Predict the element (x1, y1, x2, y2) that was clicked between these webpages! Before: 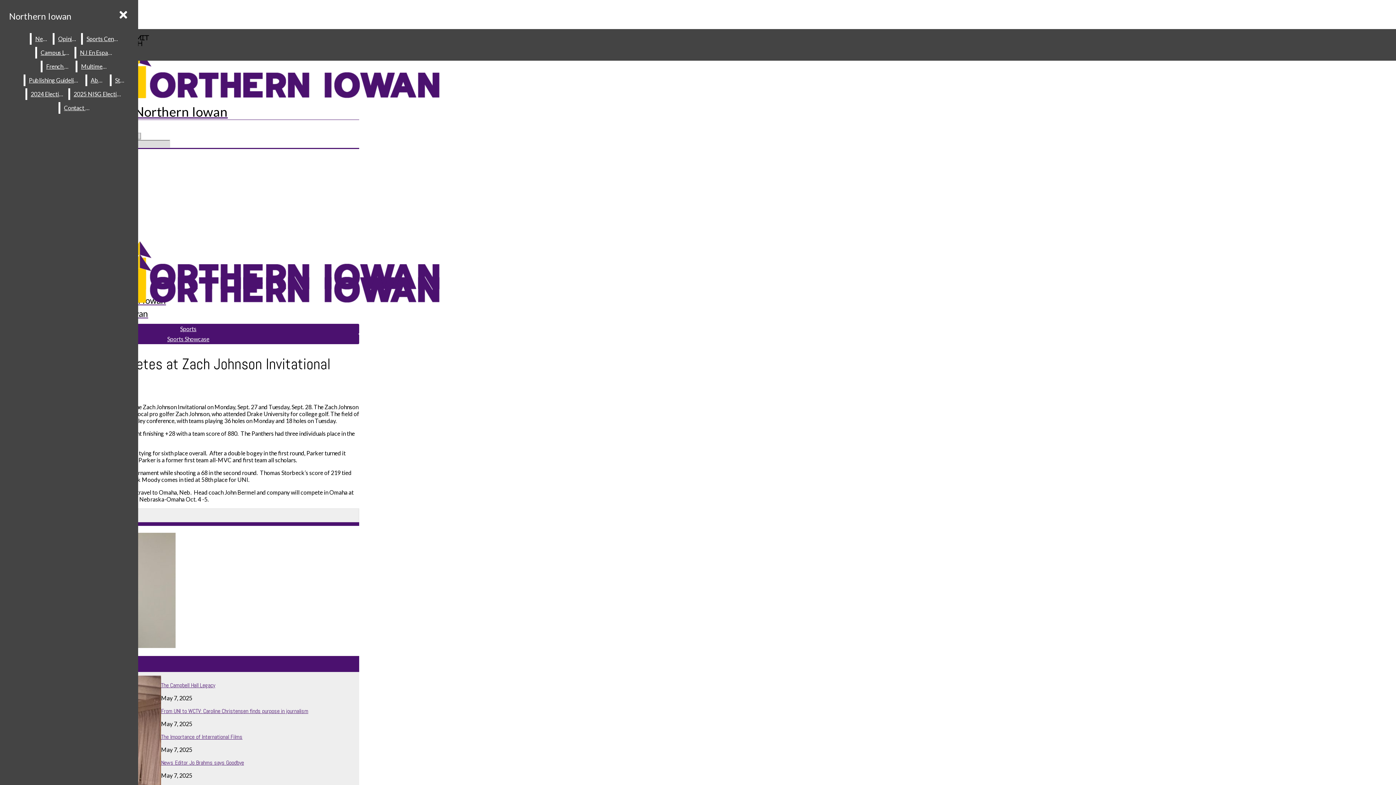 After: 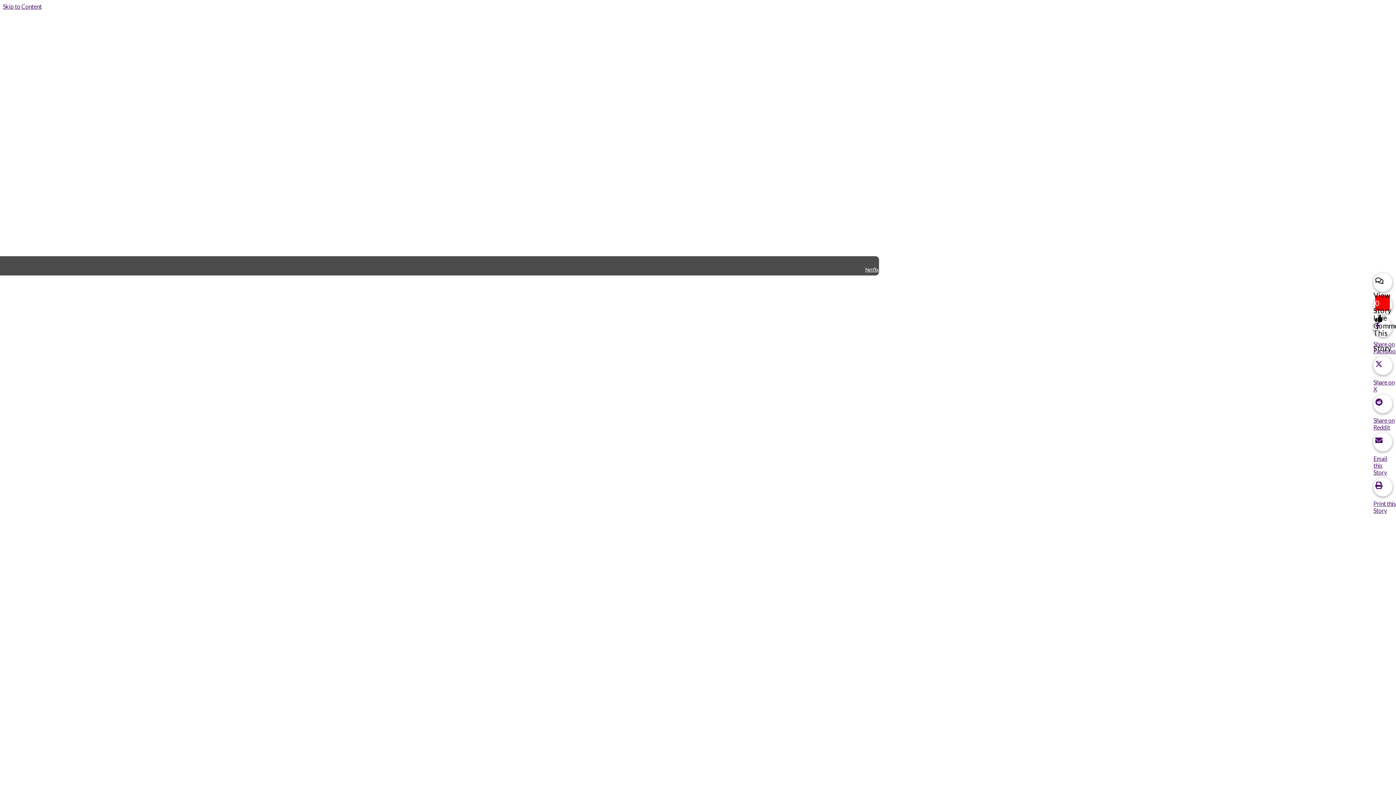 Action: bbox: (161, 733, 242, 740) label: The Importance of International Films